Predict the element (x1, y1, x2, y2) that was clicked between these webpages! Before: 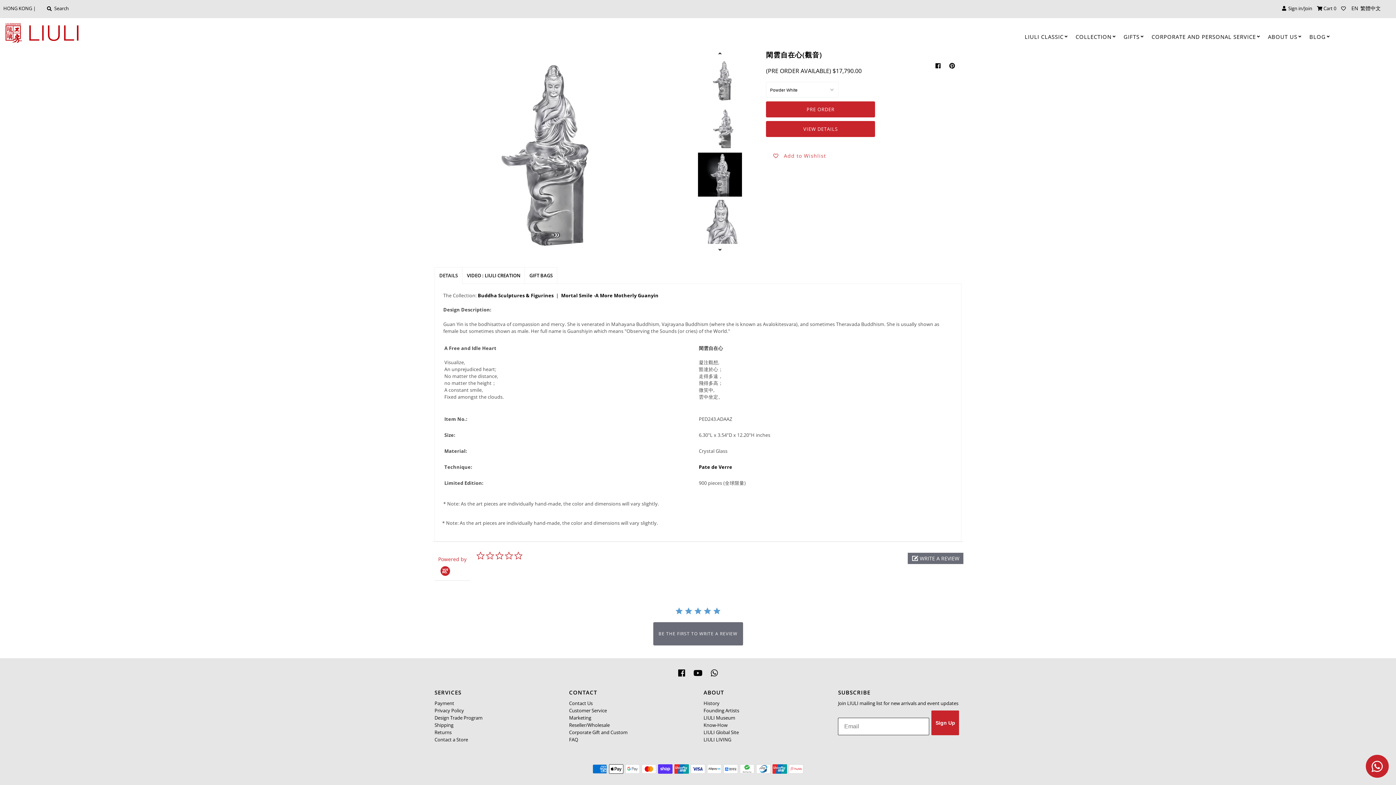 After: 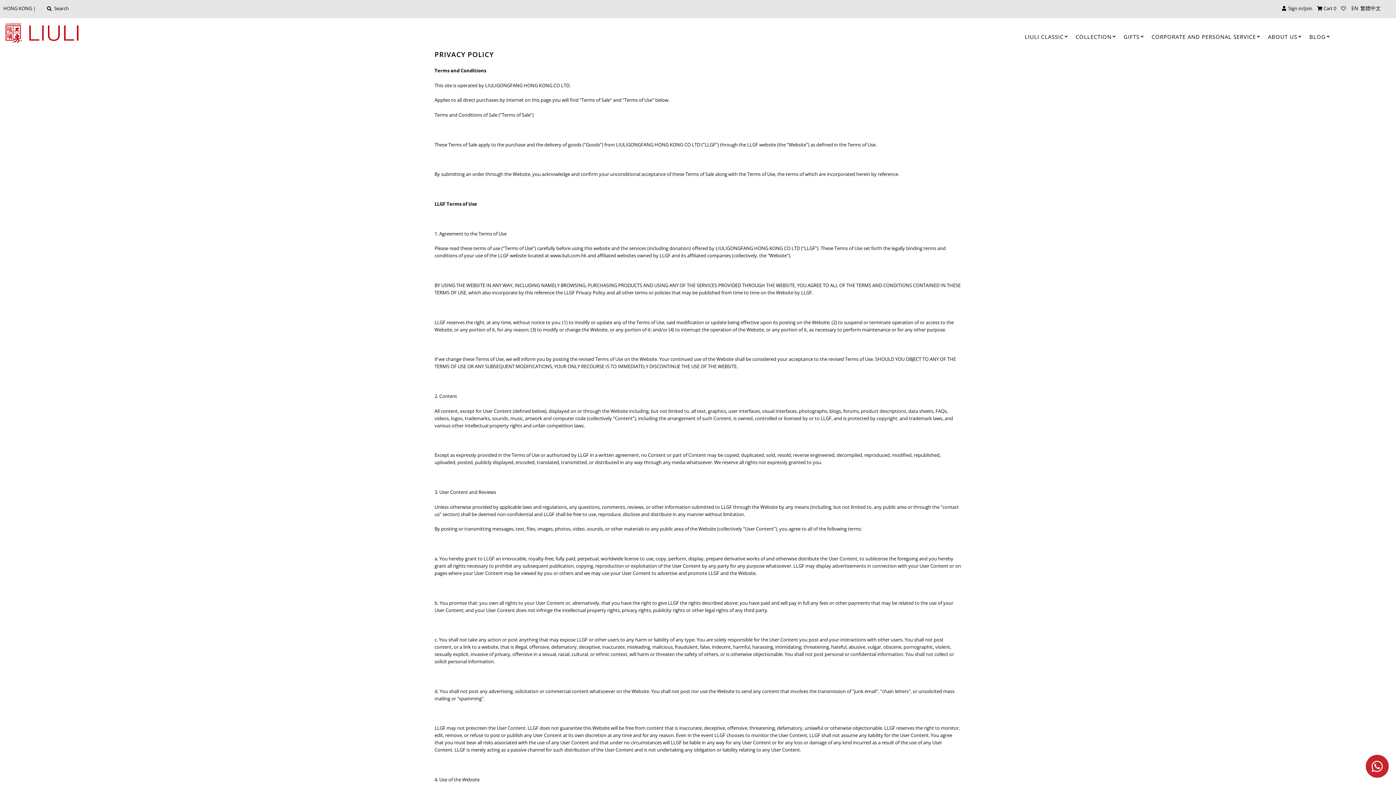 Action: bbox: (434, 707, 464, 714) label: Privacy Policy